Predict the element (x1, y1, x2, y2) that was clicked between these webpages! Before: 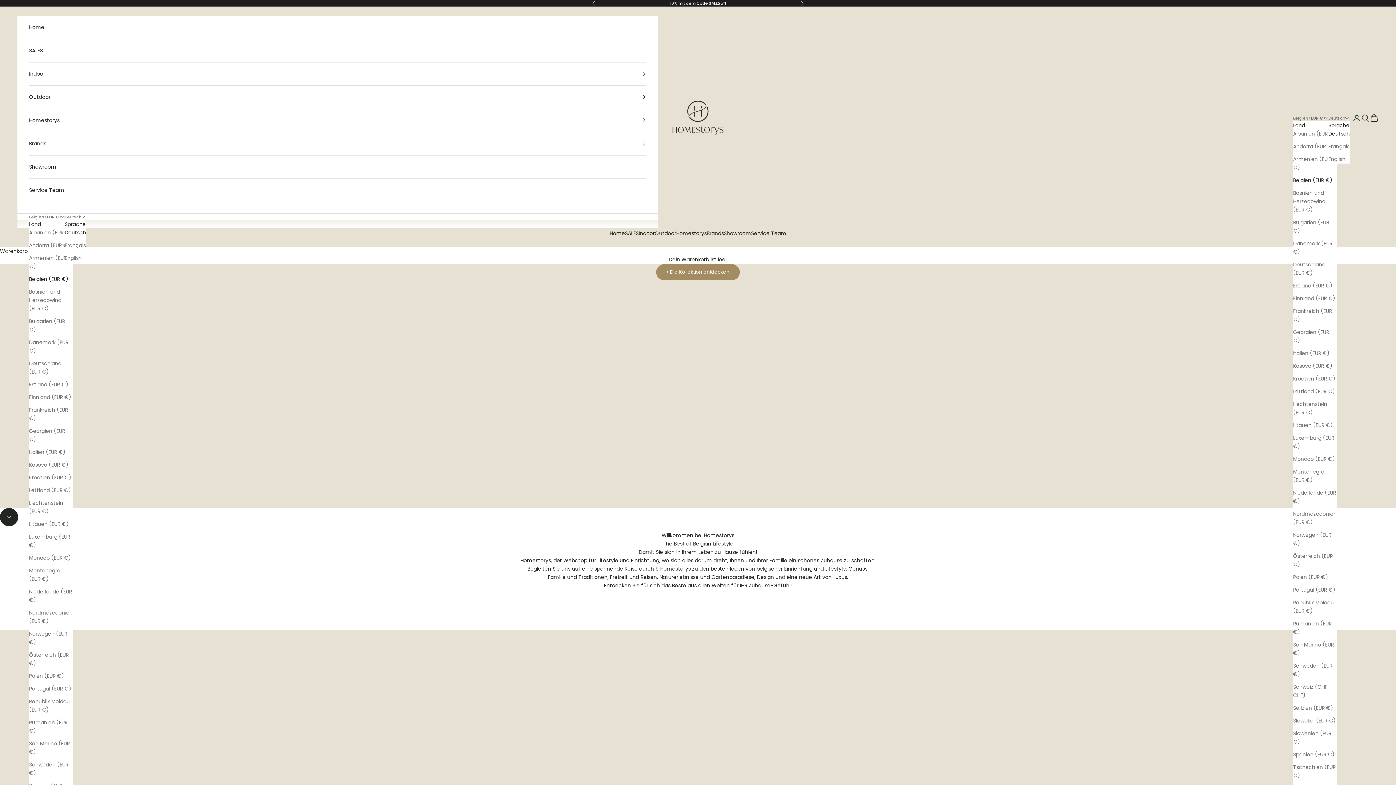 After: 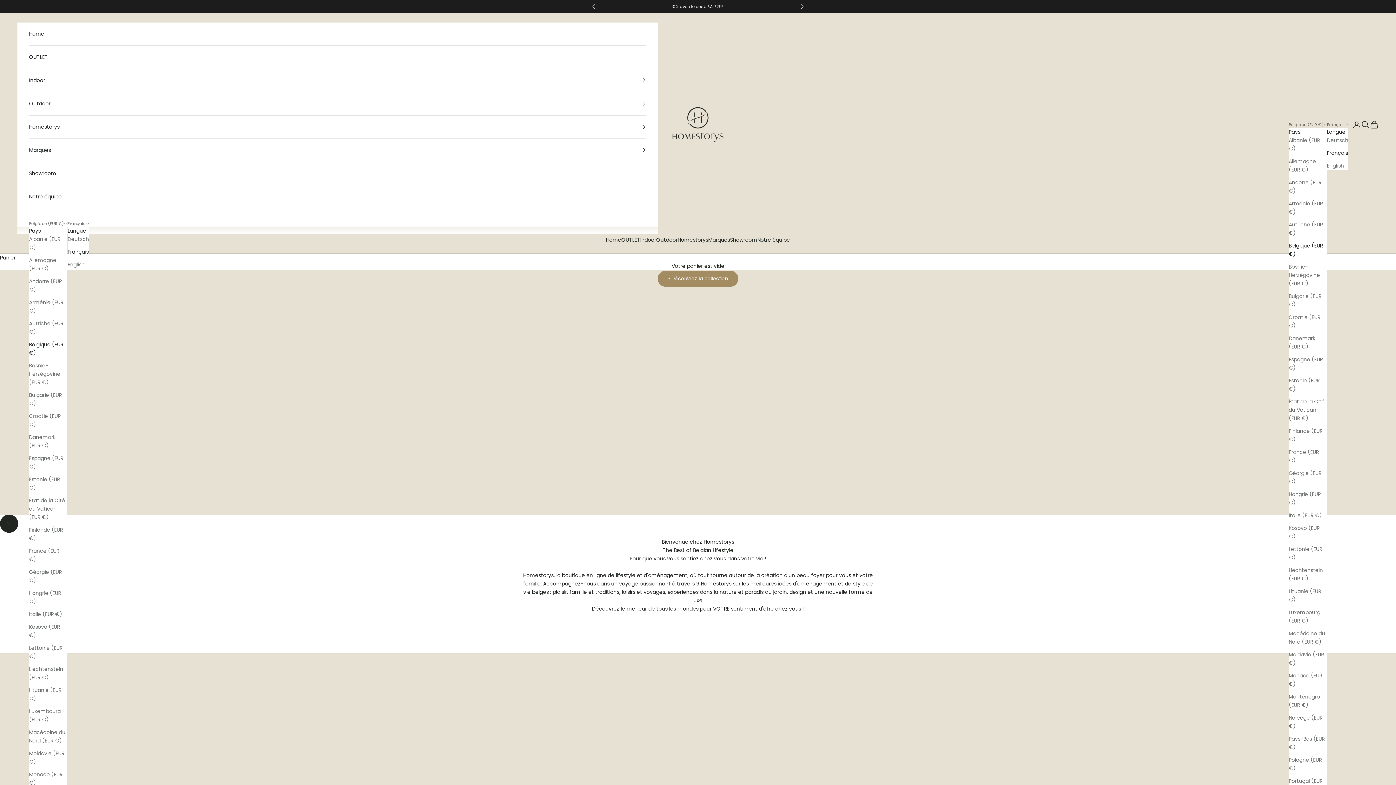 Action: label: Français bbox: (64, 241, 86, 249)